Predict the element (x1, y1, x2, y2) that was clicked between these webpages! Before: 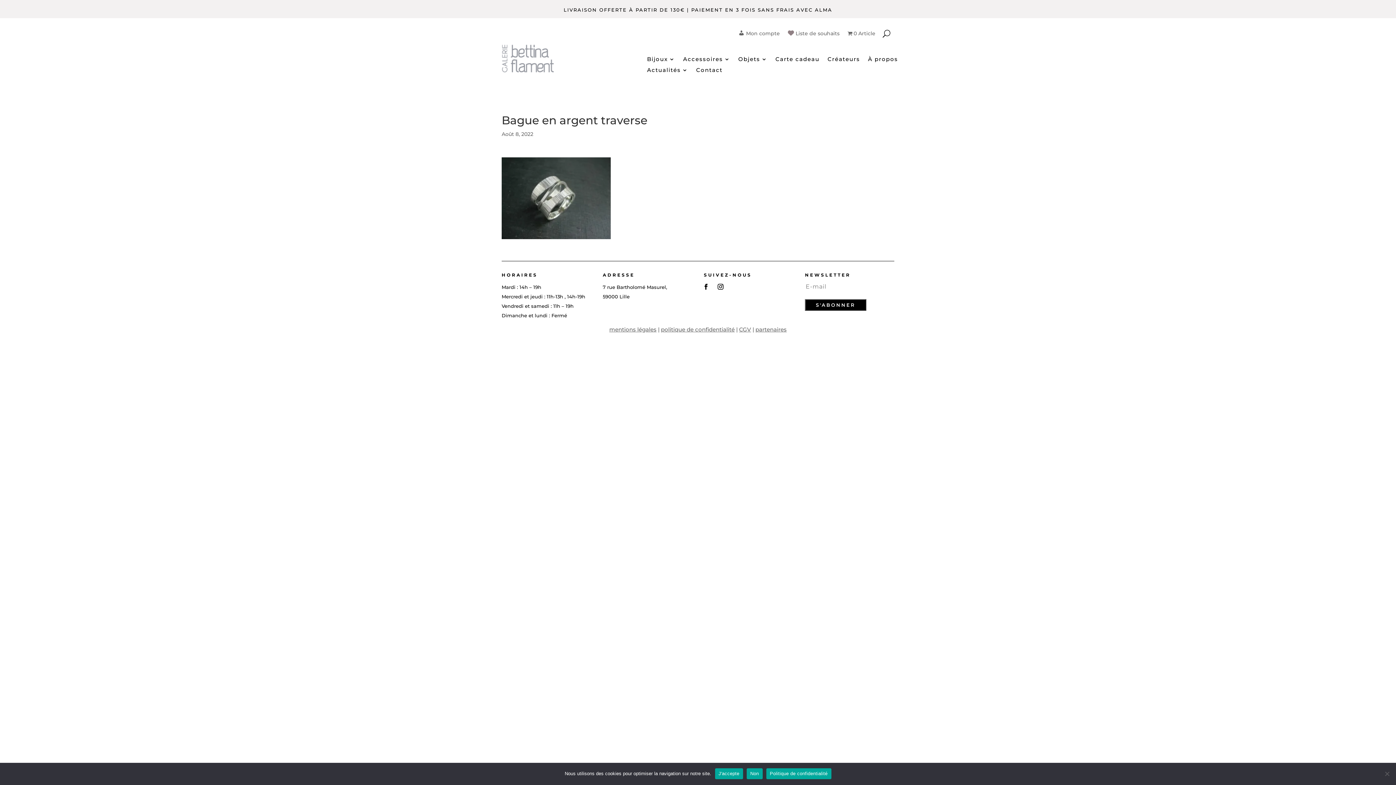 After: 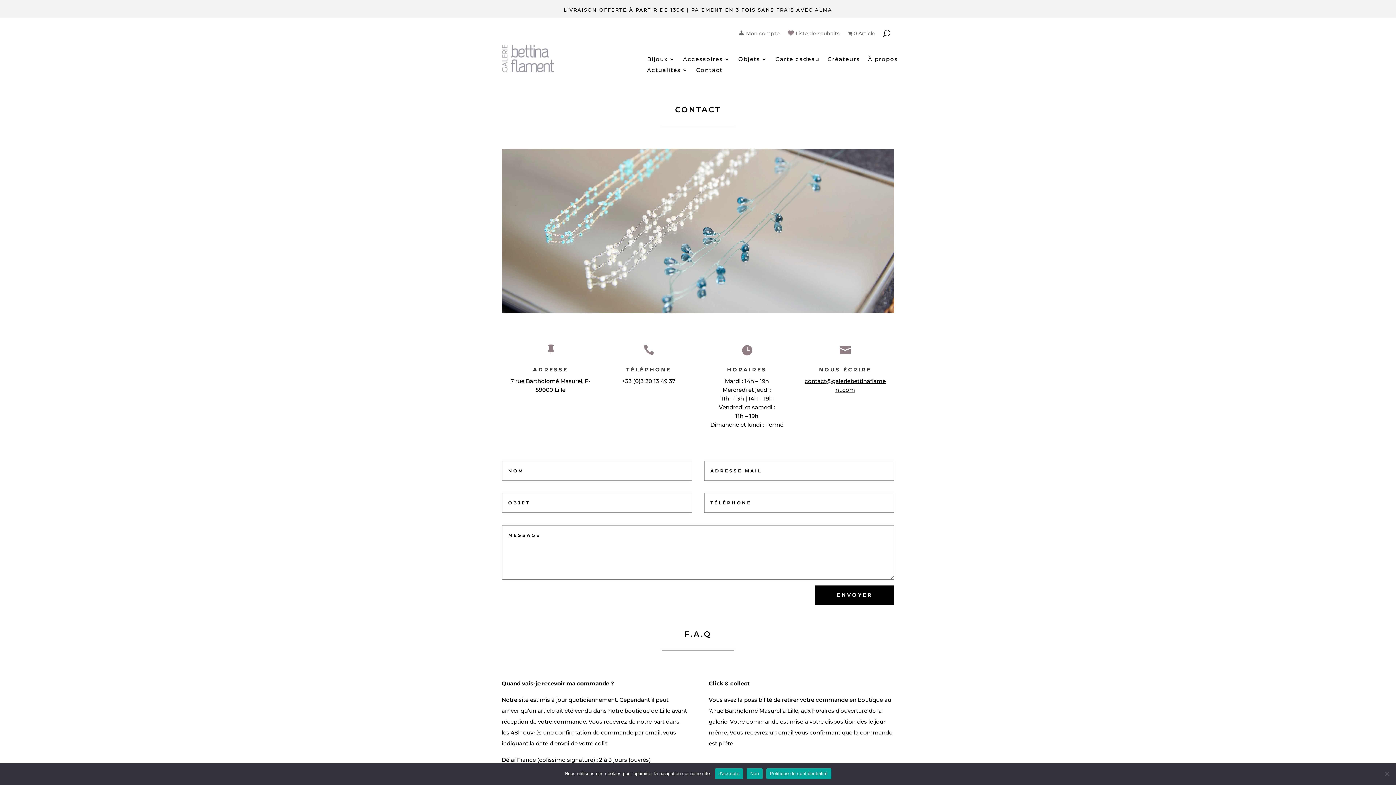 Action: bbox: (696, 67, 722, 75) label: Contact